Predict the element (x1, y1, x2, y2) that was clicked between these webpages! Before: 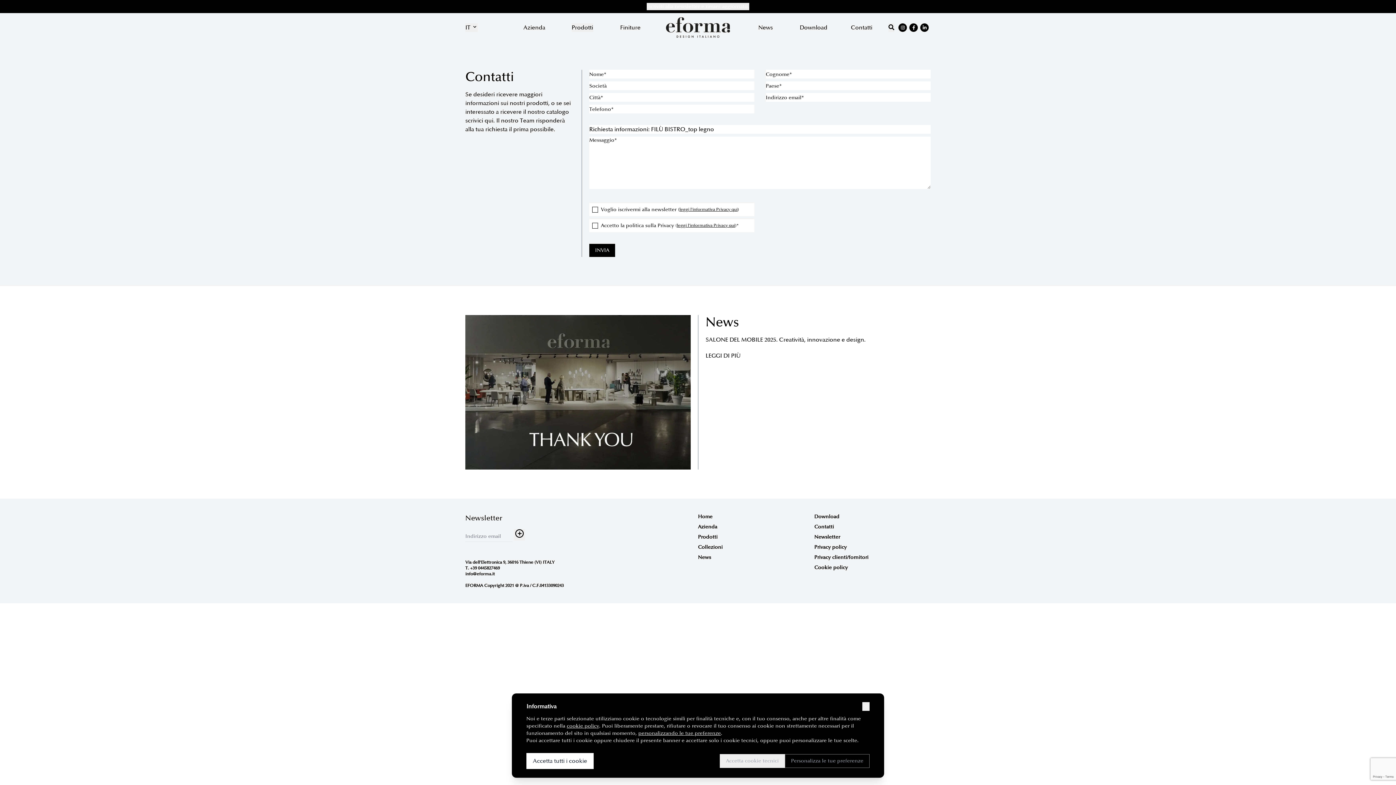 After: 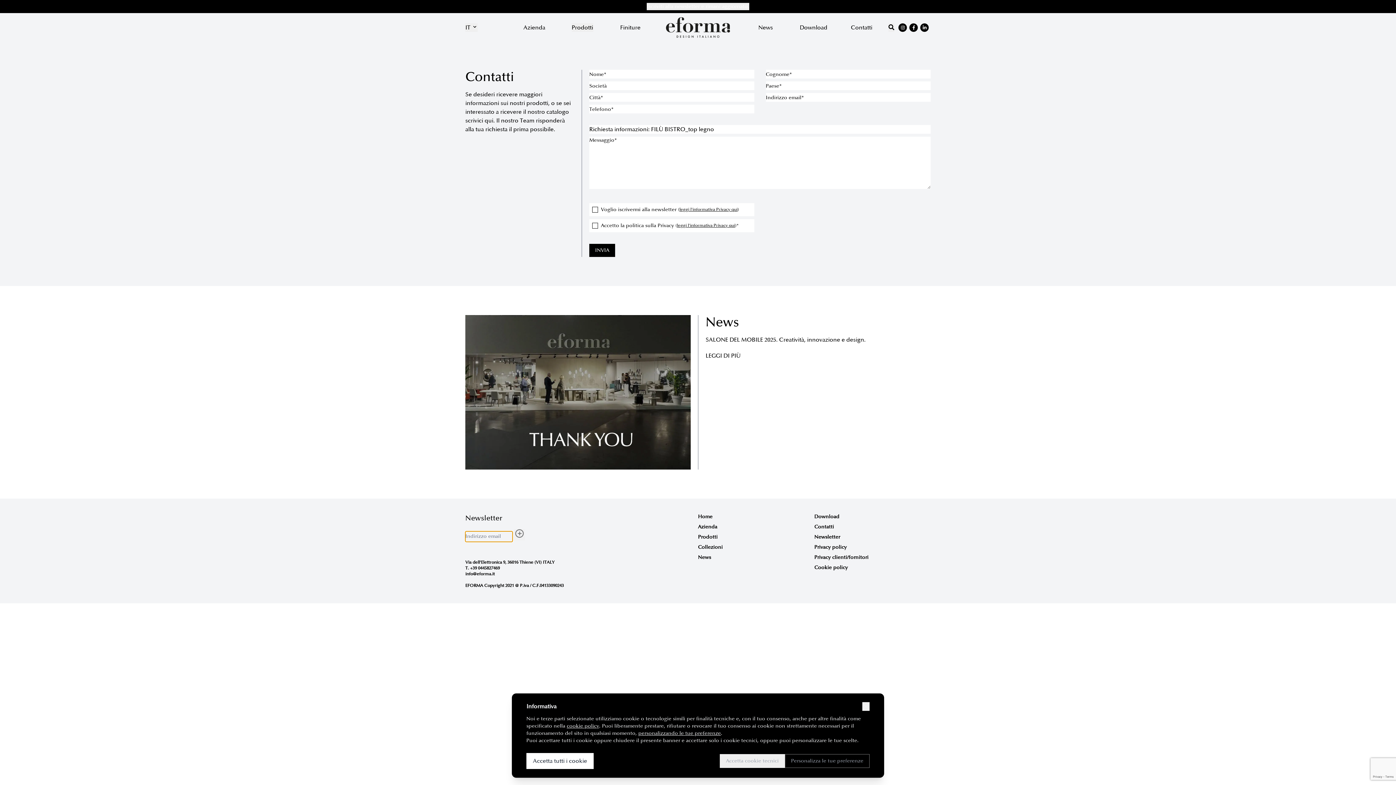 Action: bbox: (514, 529, 525, 540)